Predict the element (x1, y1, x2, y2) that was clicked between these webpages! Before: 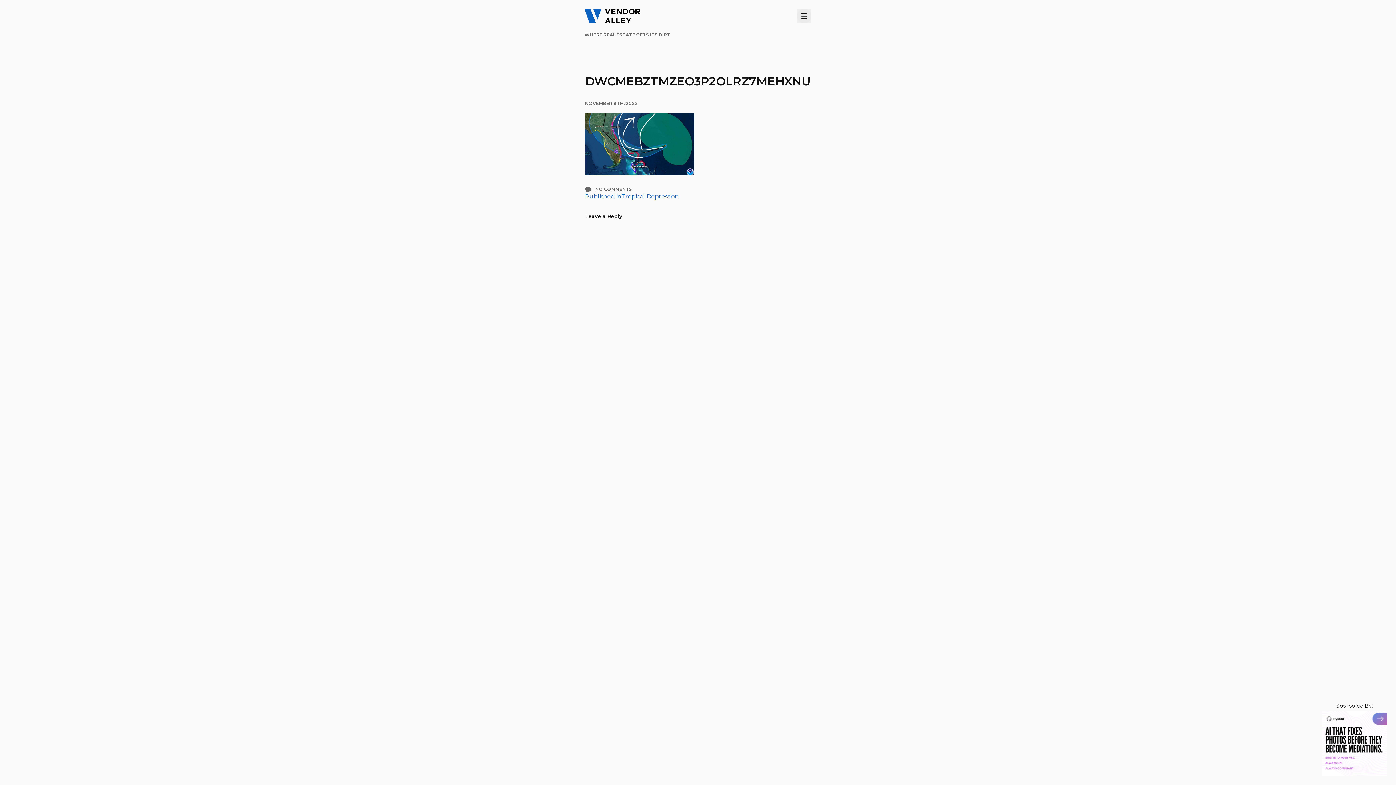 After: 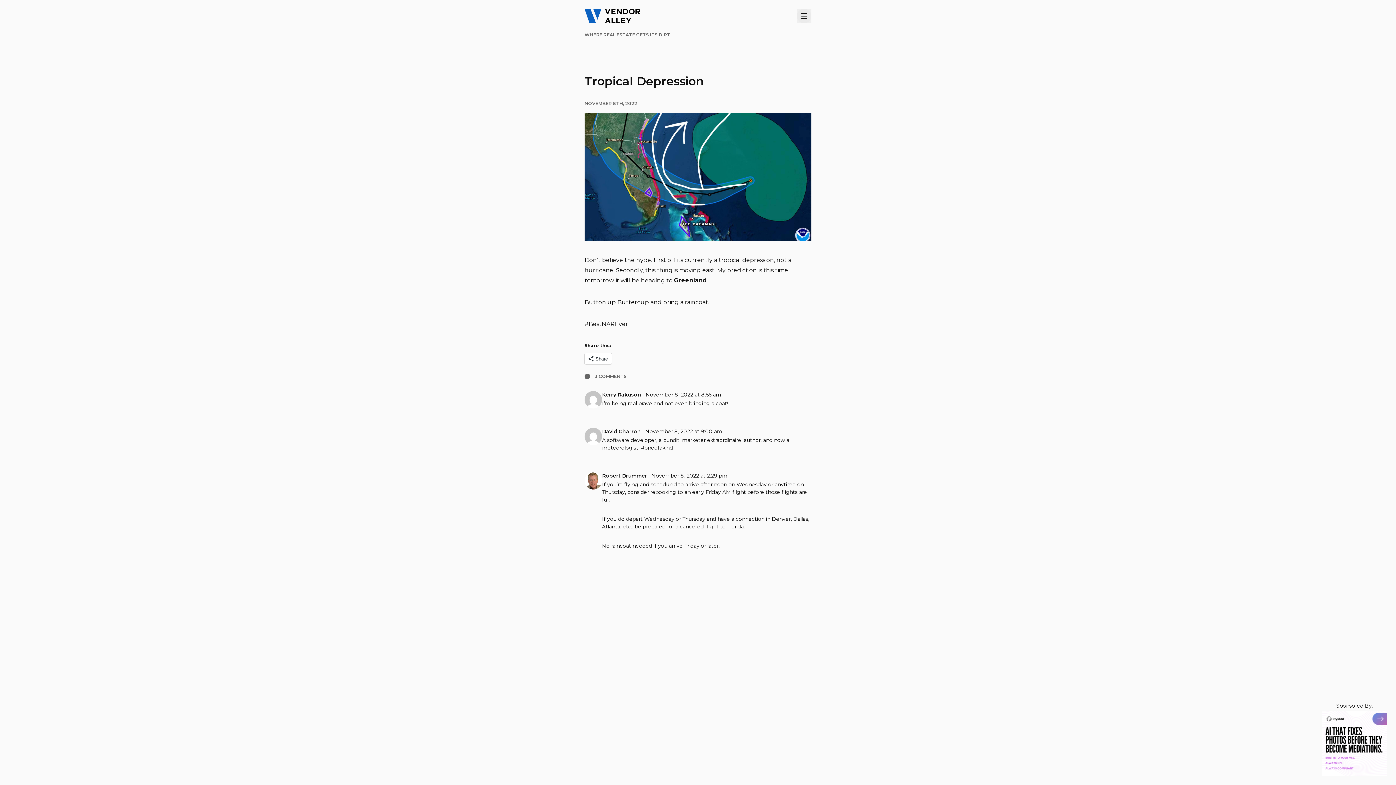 Action: bbox: (585, 193, 679, 199) label: Published inTropical Depression